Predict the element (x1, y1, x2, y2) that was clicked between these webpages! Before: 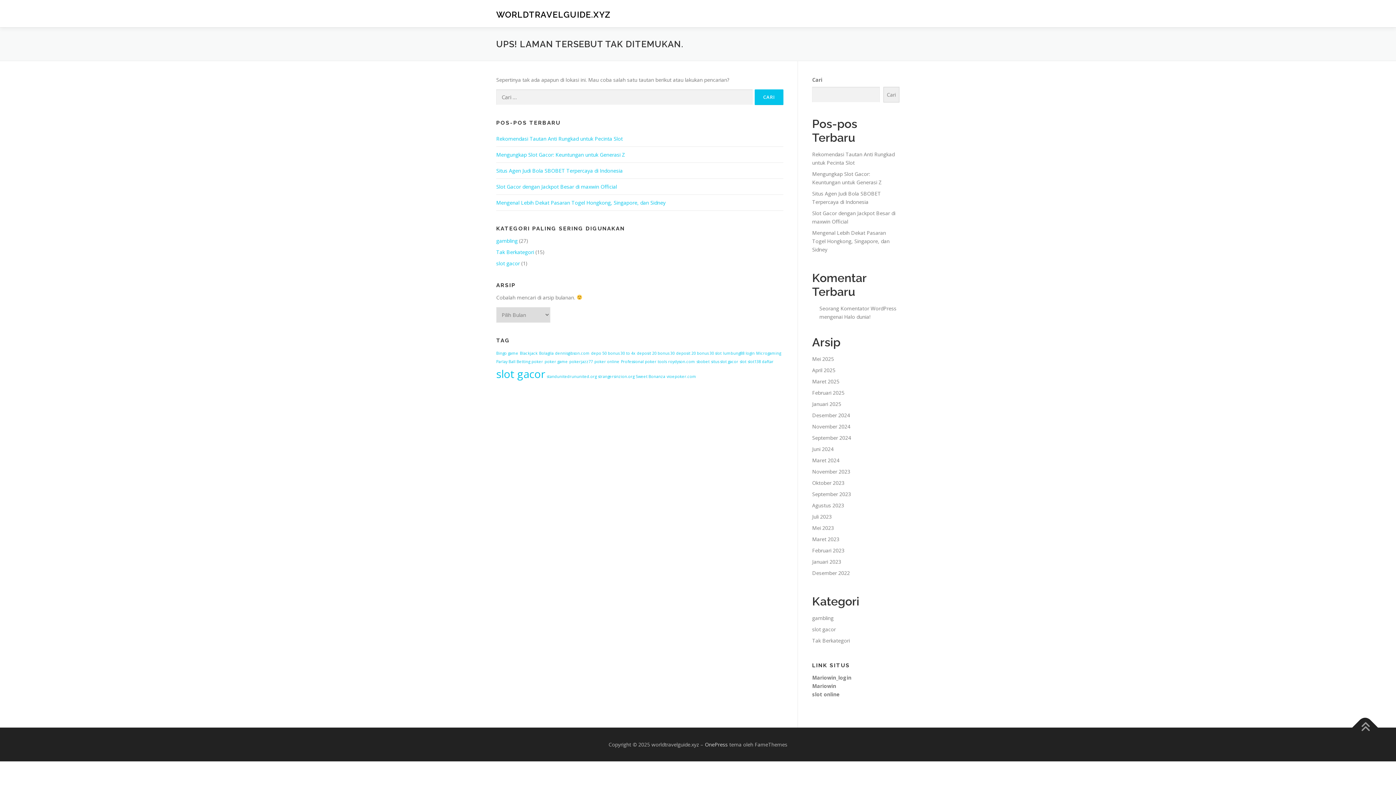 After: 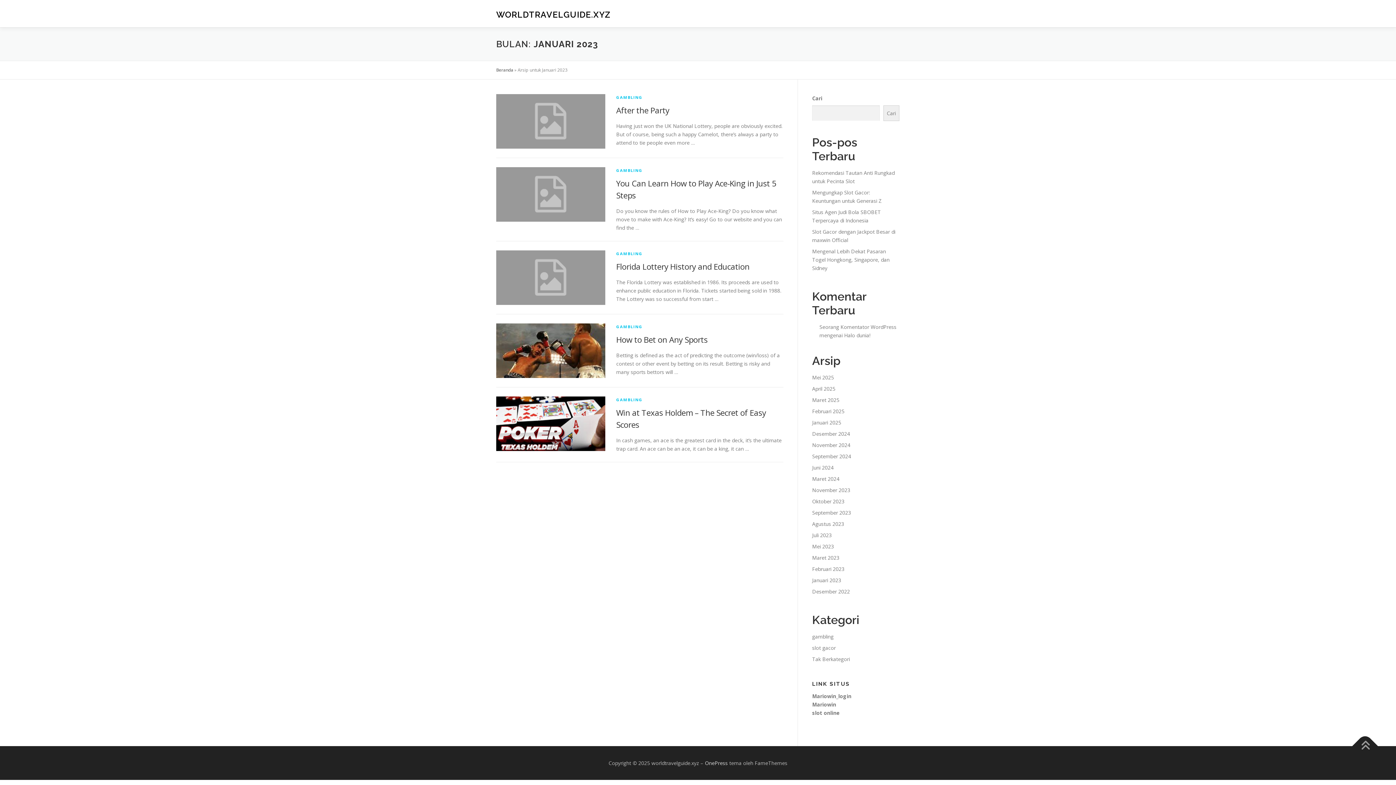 Action: bbox: (812, 558, 841, 565) label: Januari 2023